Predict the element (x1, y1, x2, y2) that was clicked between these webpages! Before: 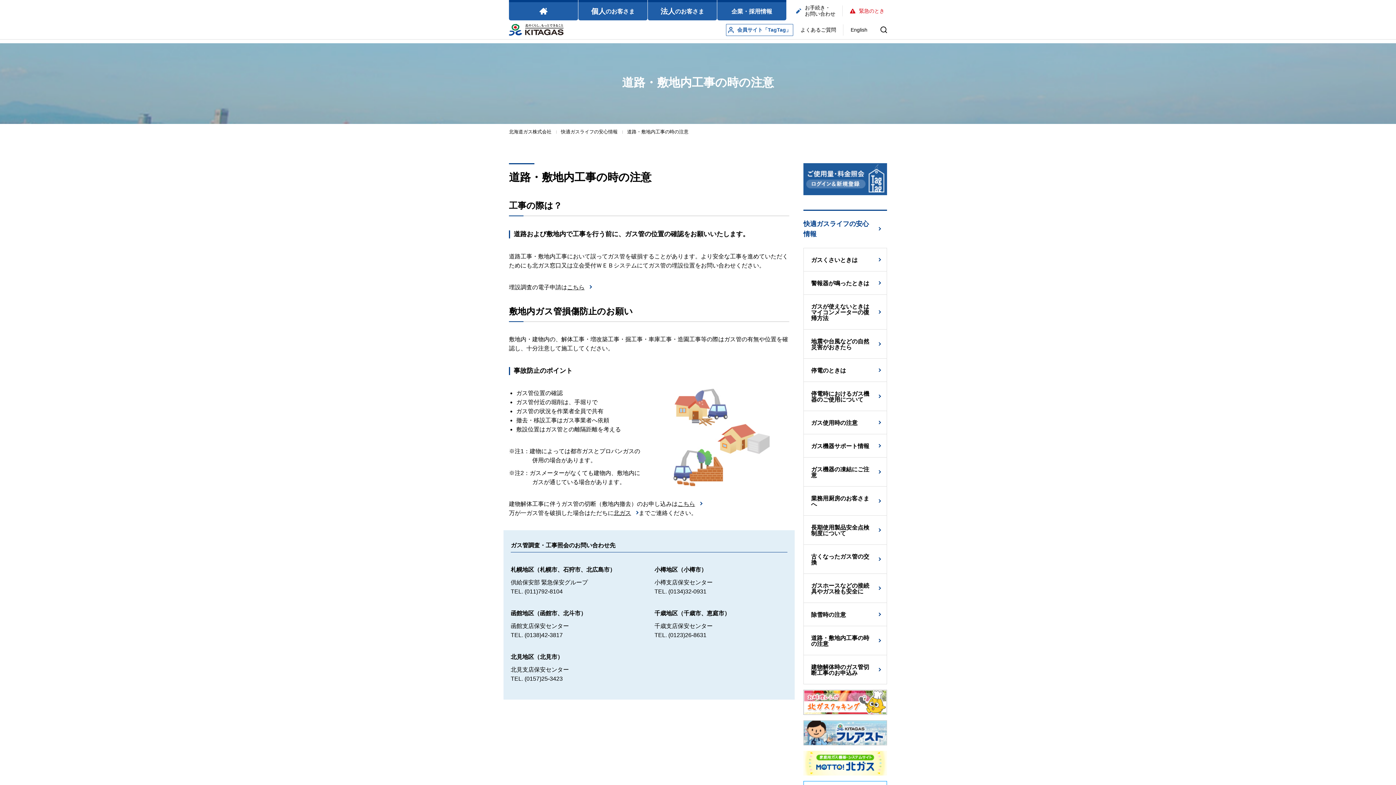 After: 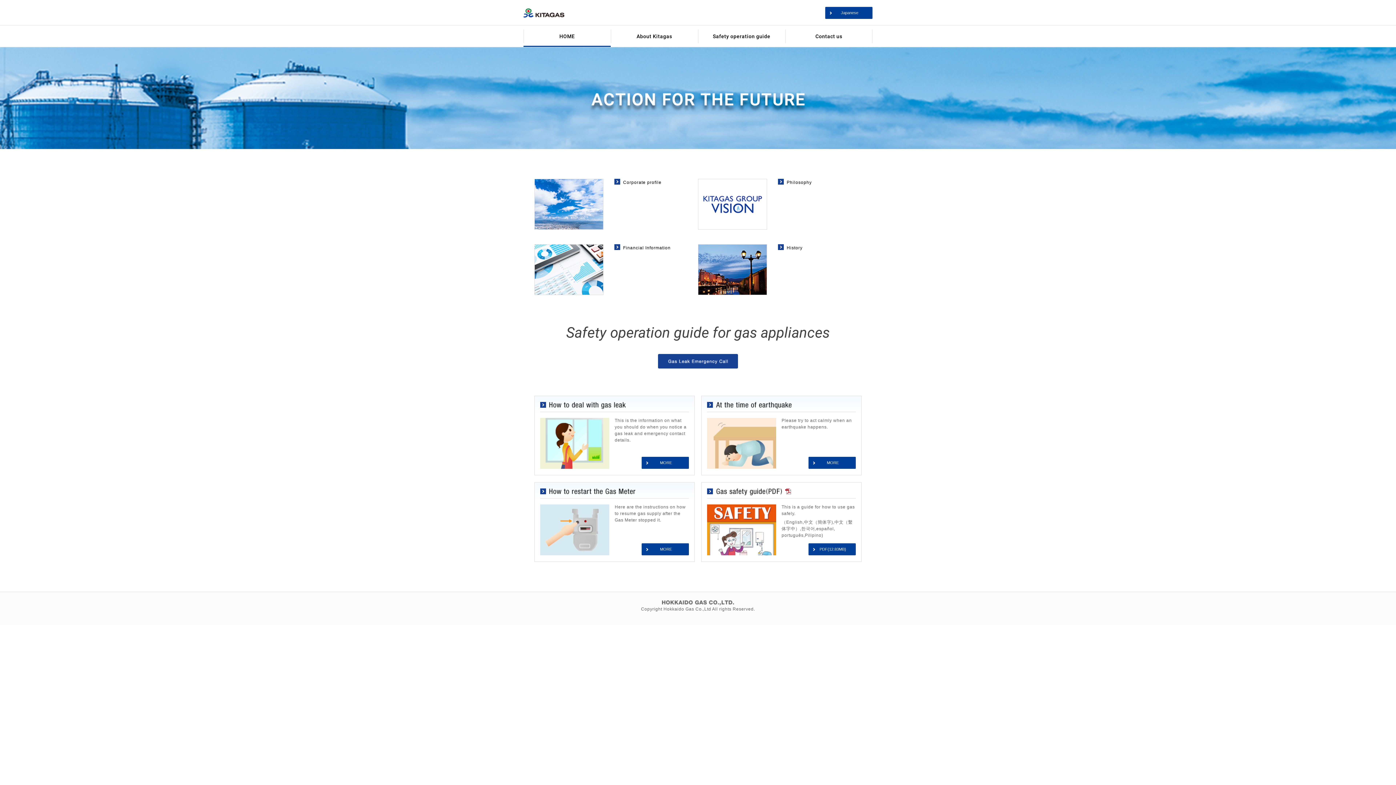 Action: bbox: (843, 24, 874, 35) label: English